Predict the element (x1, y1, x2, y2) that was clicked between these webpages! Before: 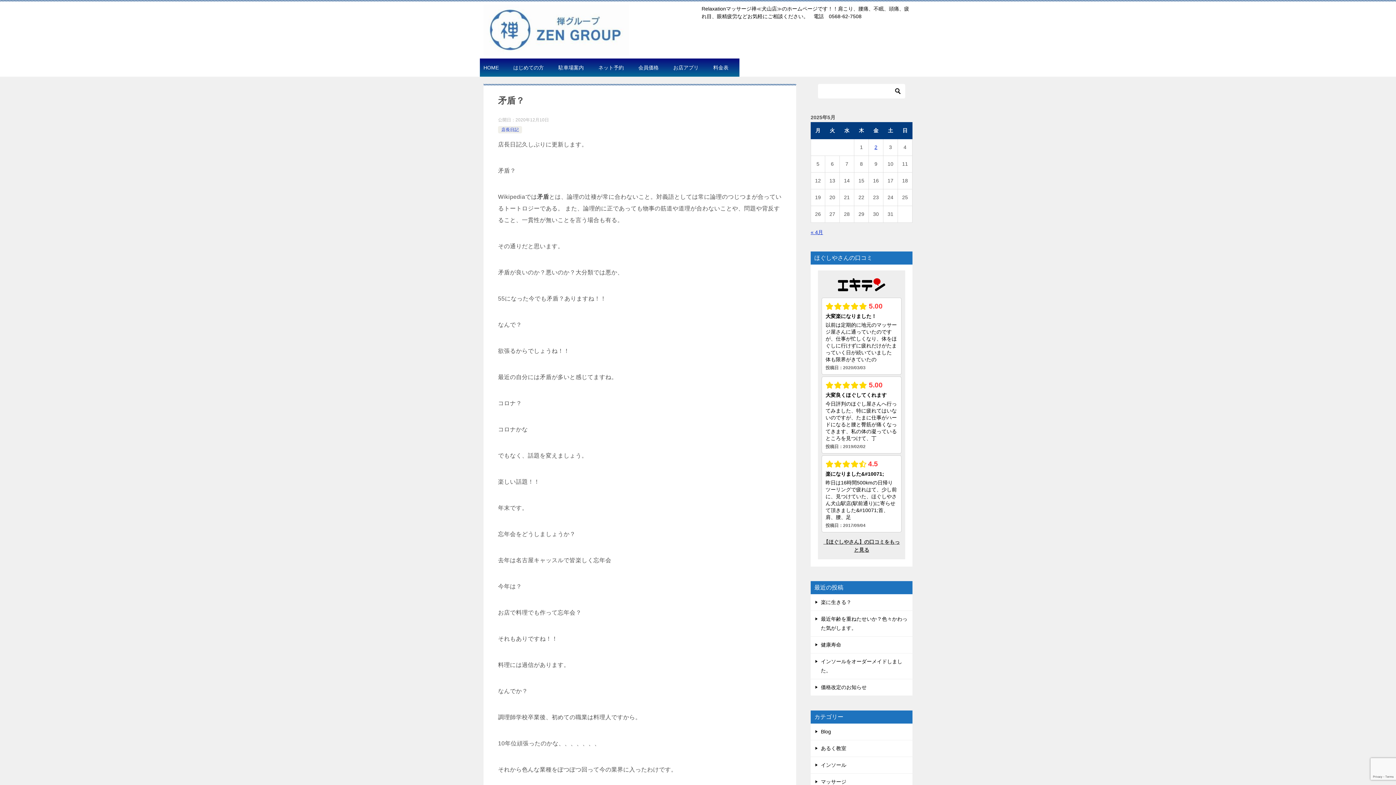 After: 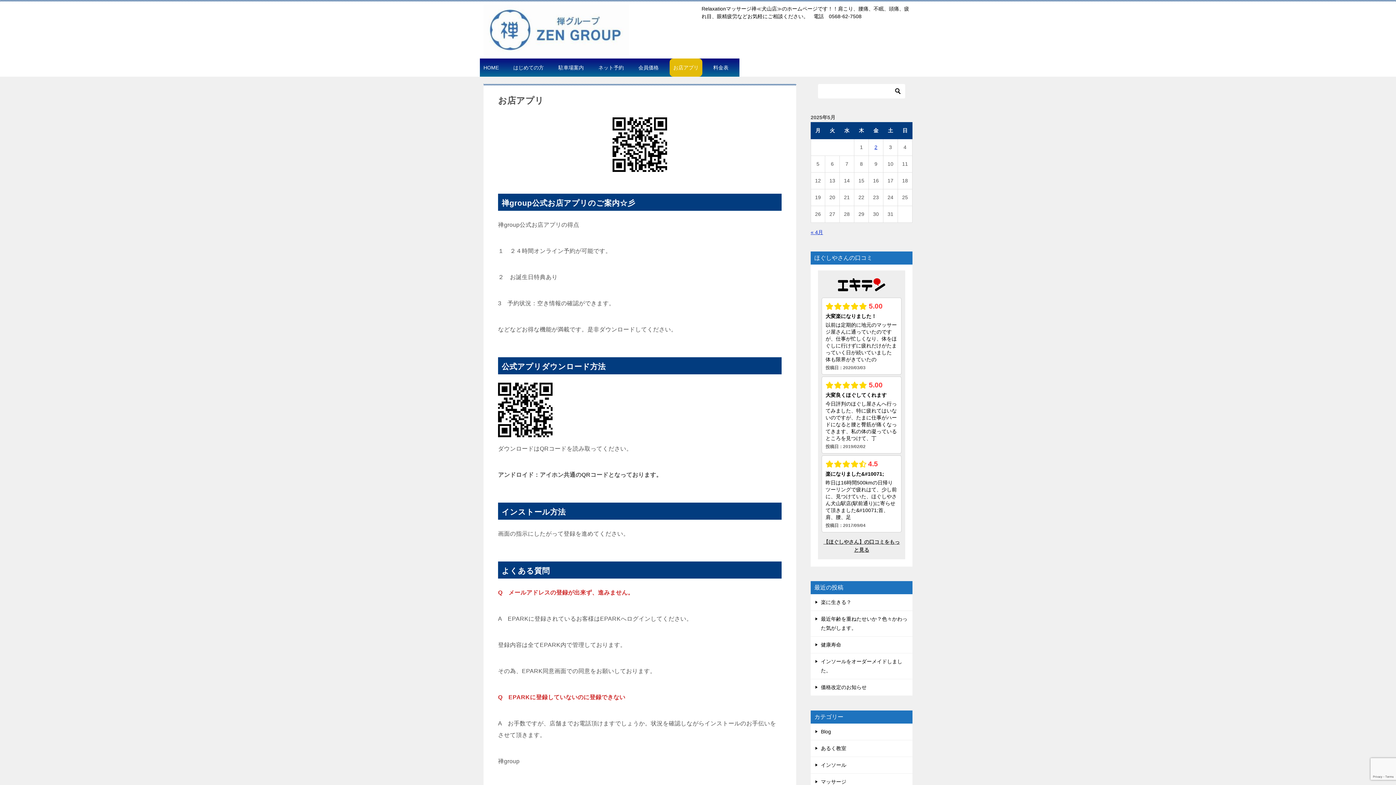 Action: bbox: (669, 58, 702, 76) label: お店アプリ